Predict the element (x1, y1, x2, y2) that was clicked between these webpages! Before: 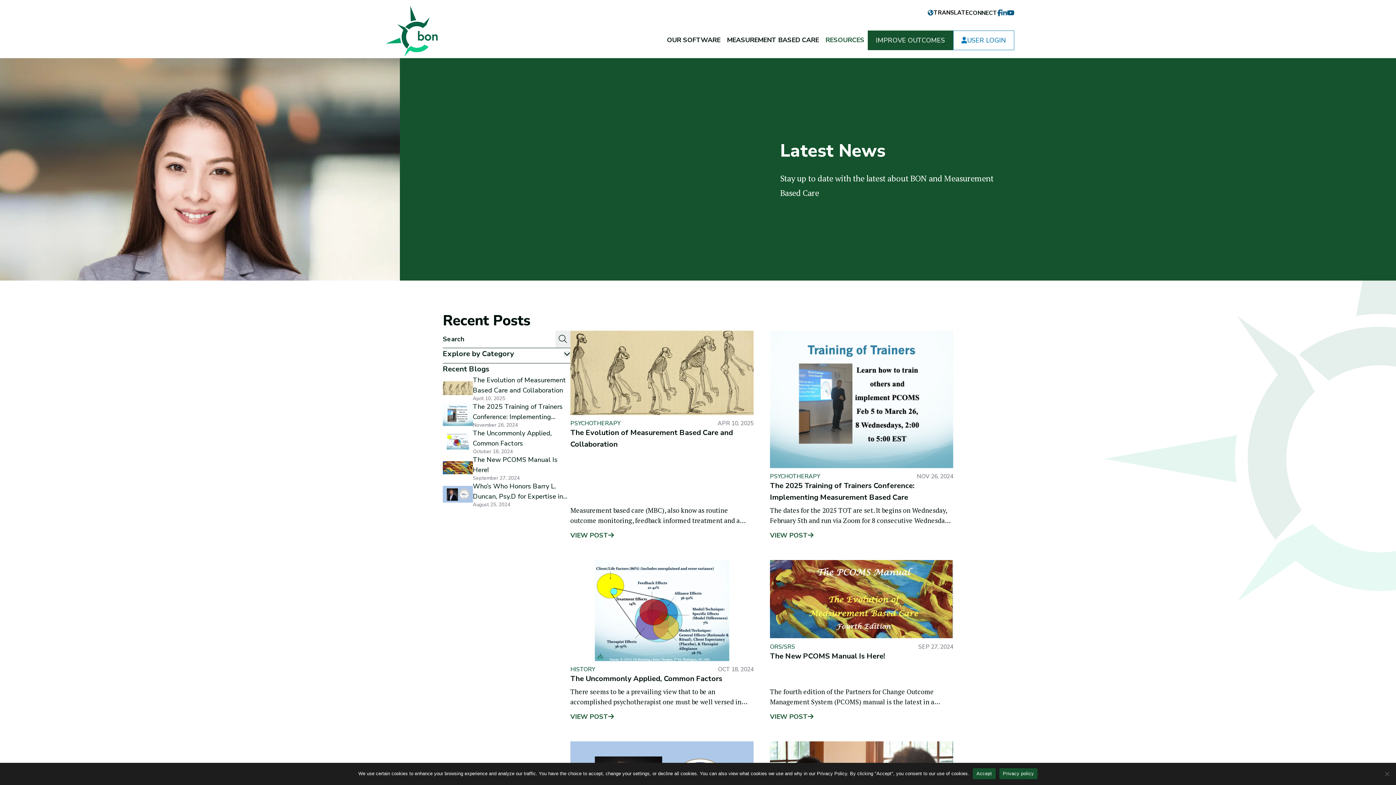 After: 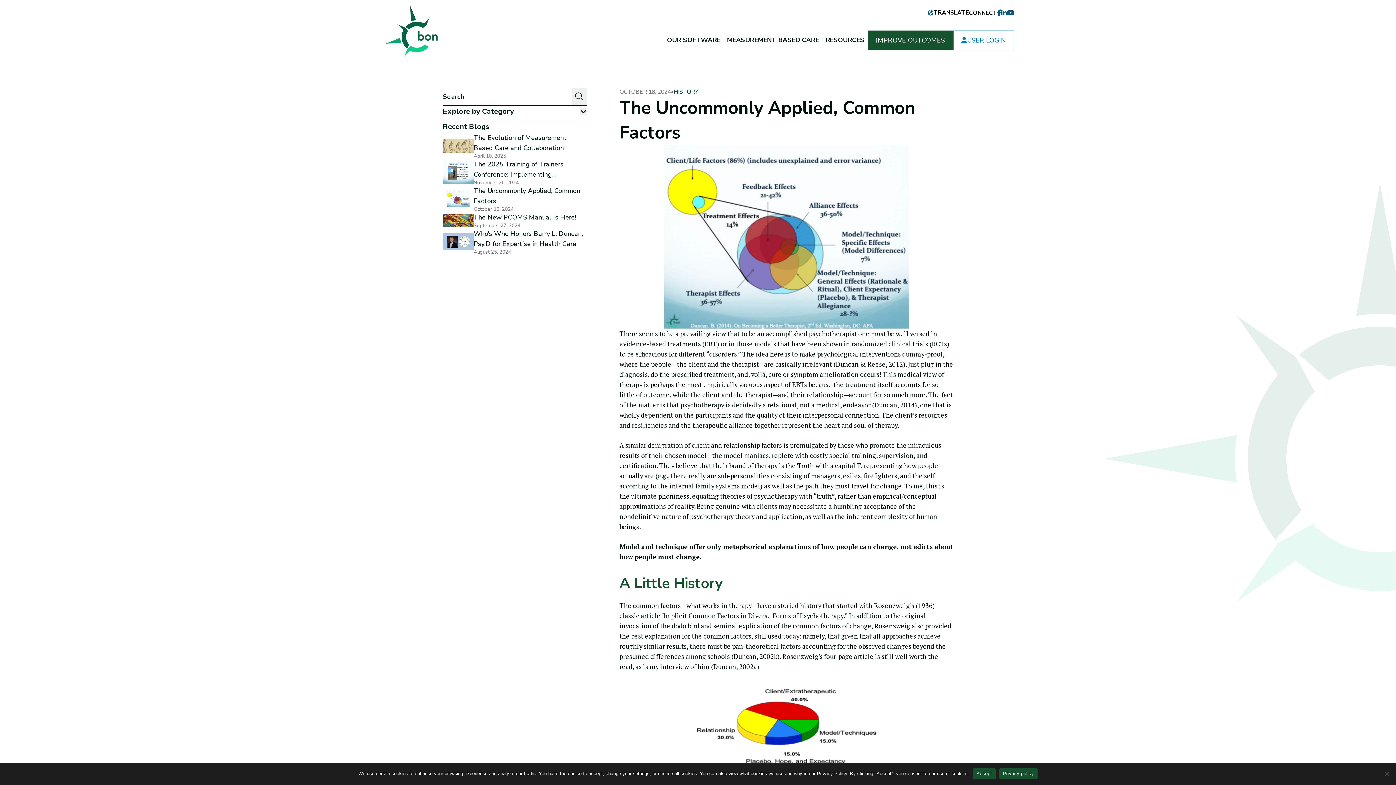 Action: bbox: (442, 433, 472, 449)